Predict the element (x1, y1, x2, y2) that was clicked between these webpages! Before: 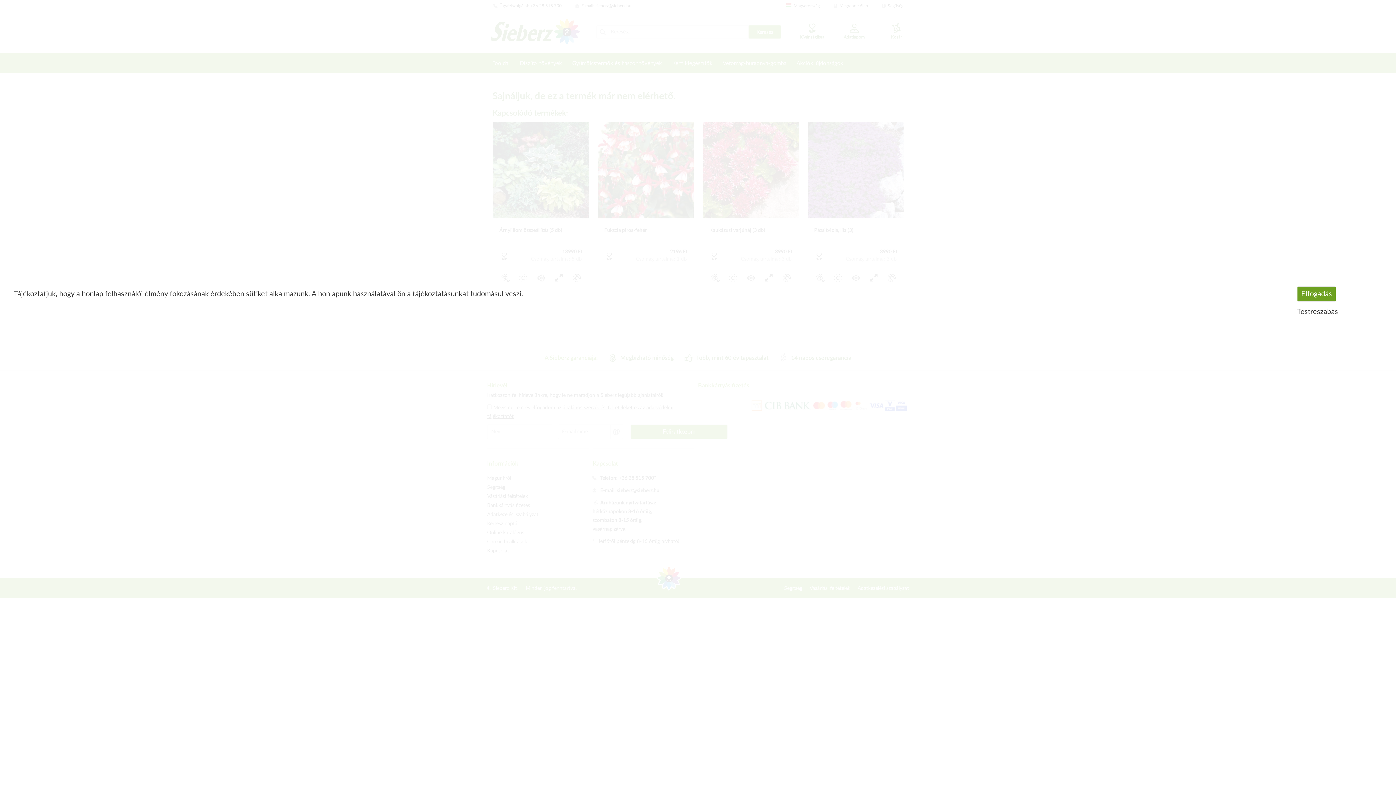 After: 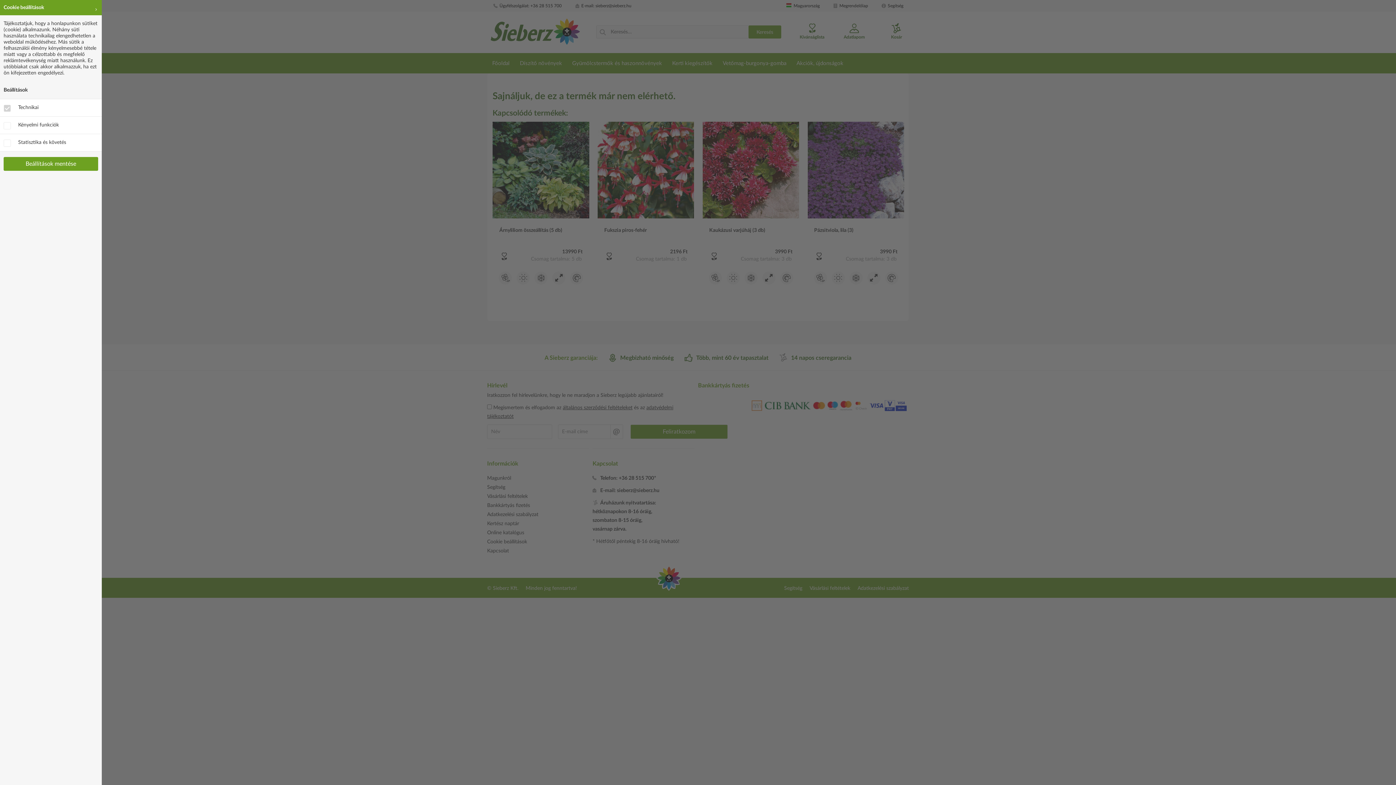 Action: bbox: (1250, 307, 1385, 316) label: Testreszabás